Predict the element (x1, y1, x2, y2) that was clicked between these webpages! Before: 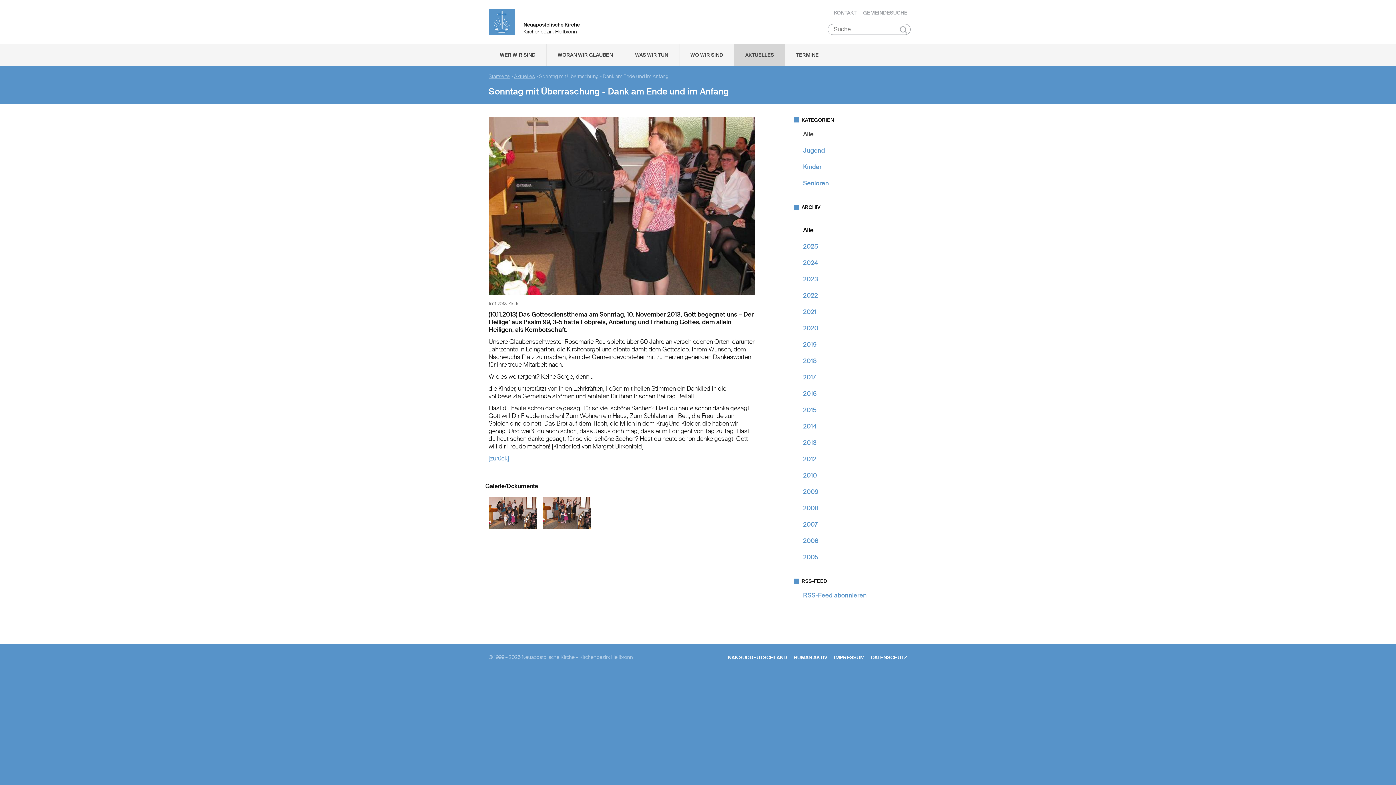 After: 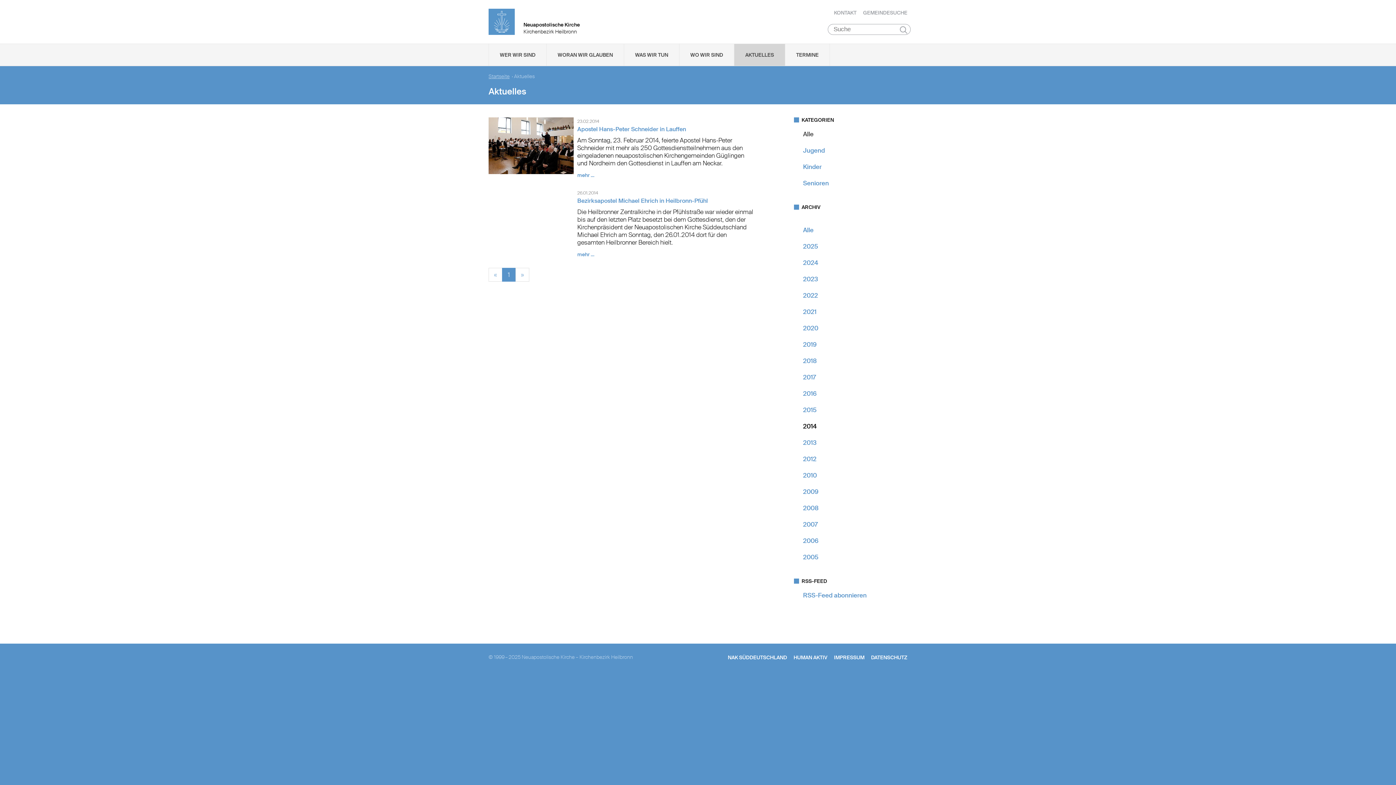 Action: label: 2014 bbox: (803, 422, 817, 430)